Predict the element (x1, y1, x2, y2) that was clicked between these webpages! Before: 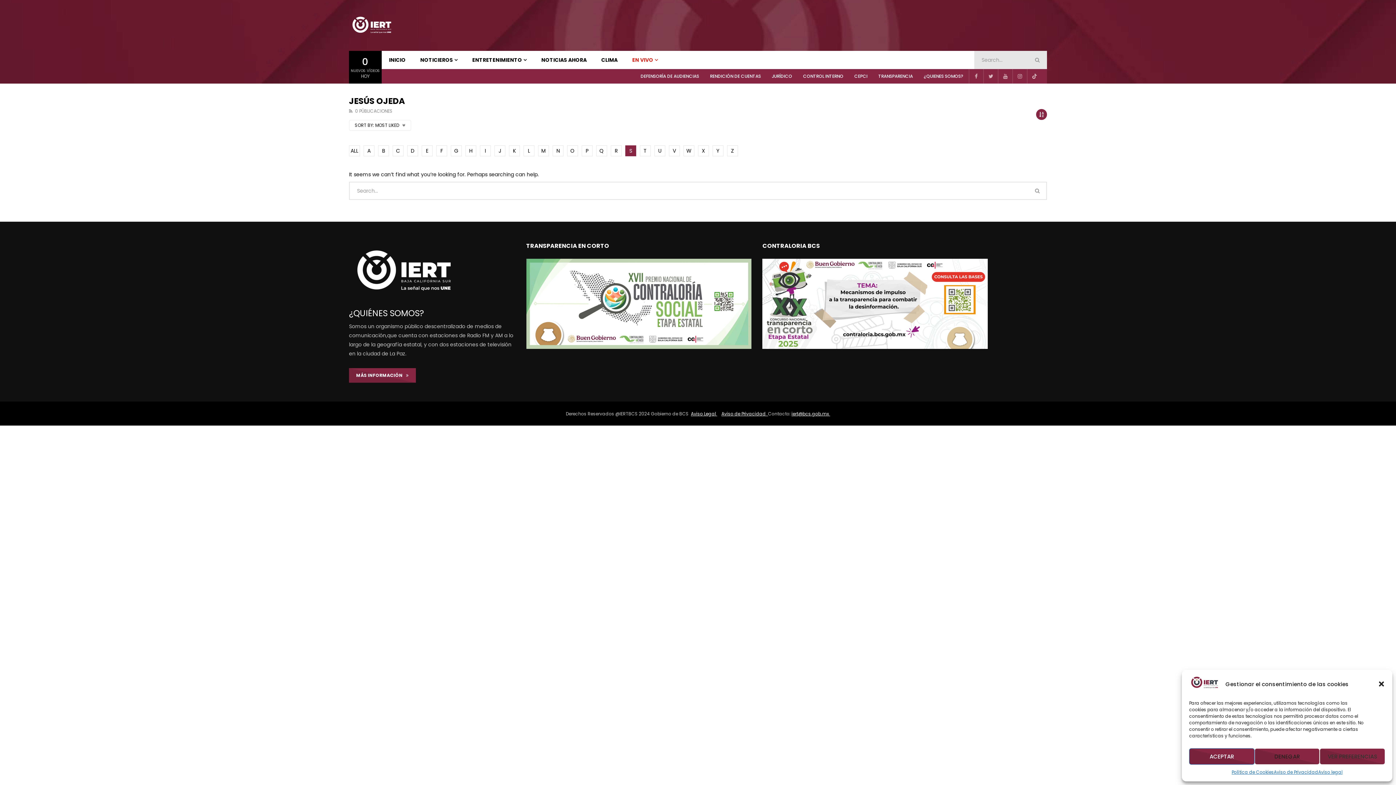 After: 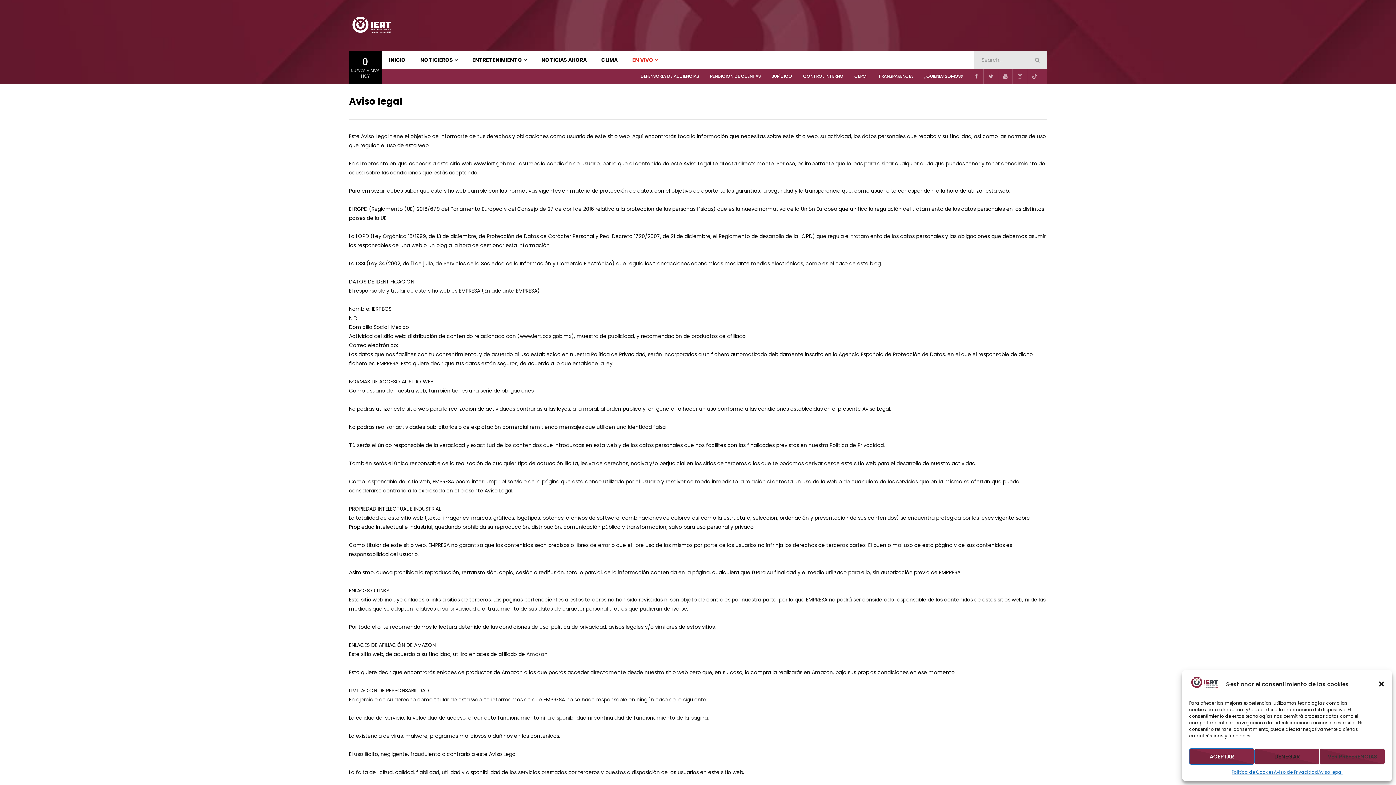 Action: label: Aviso Legal  bbox: (691, 410, 717, 417)